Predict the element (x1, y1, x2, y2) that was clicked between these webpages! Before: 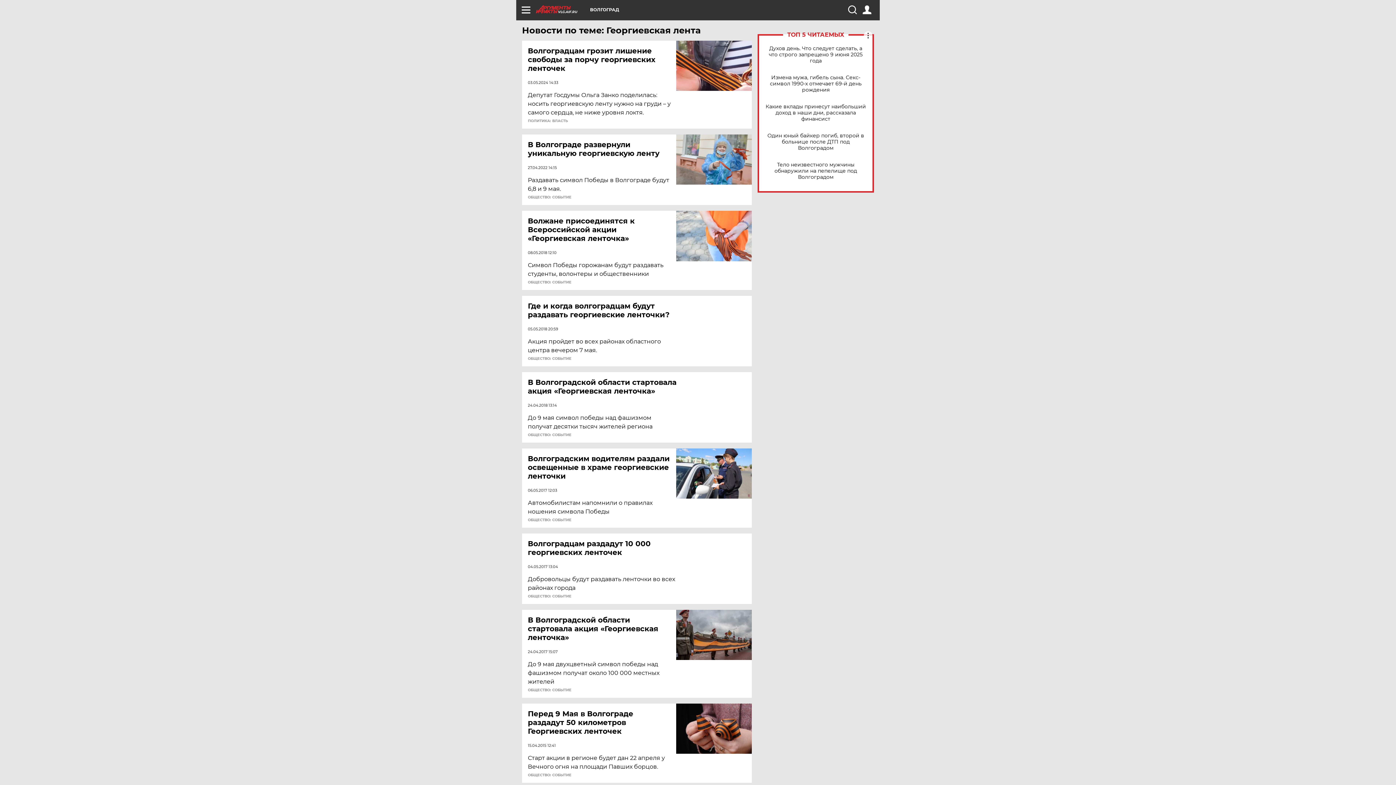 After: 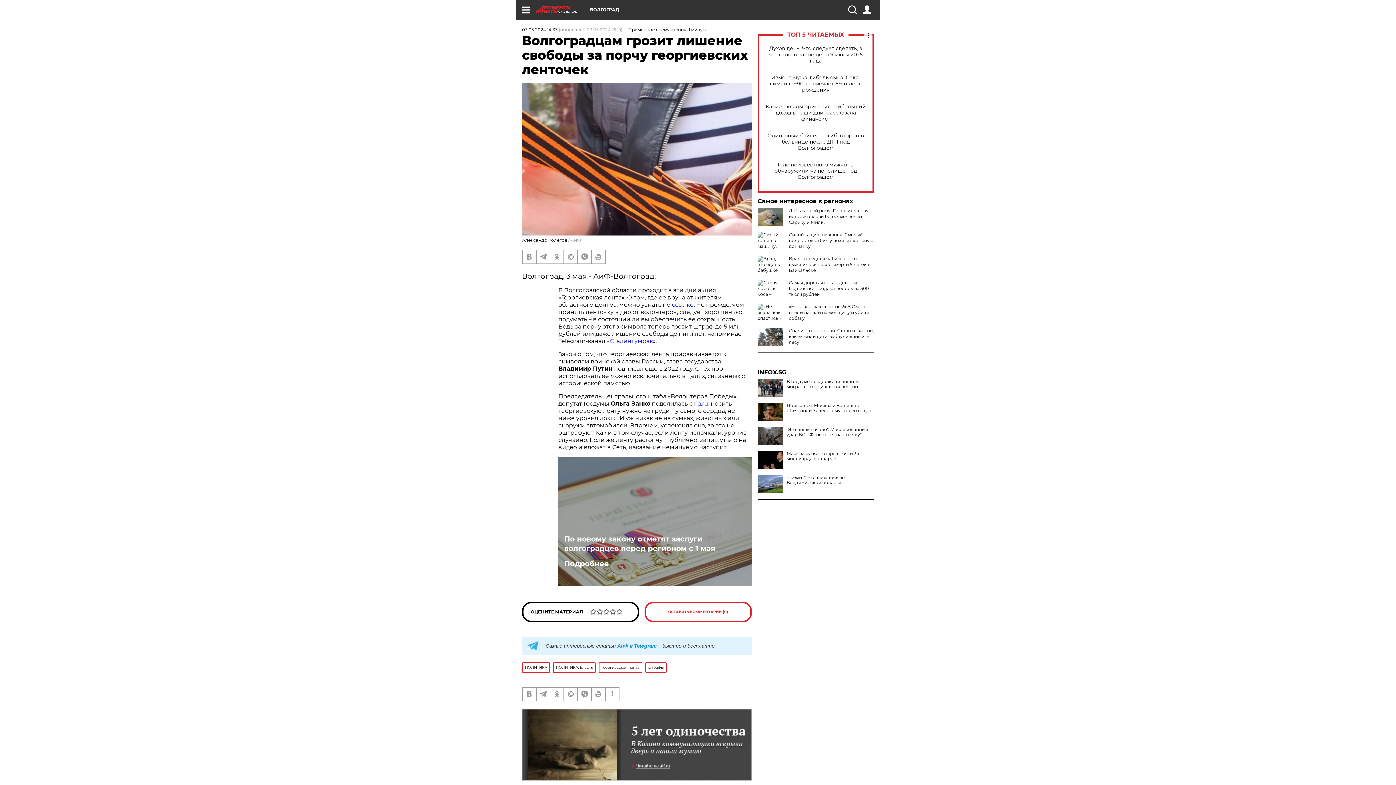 Action: bbox: (528, 46, 677, 72) label: Волгоградцам грозит лишение свободы за порчу георгиевских ленточек